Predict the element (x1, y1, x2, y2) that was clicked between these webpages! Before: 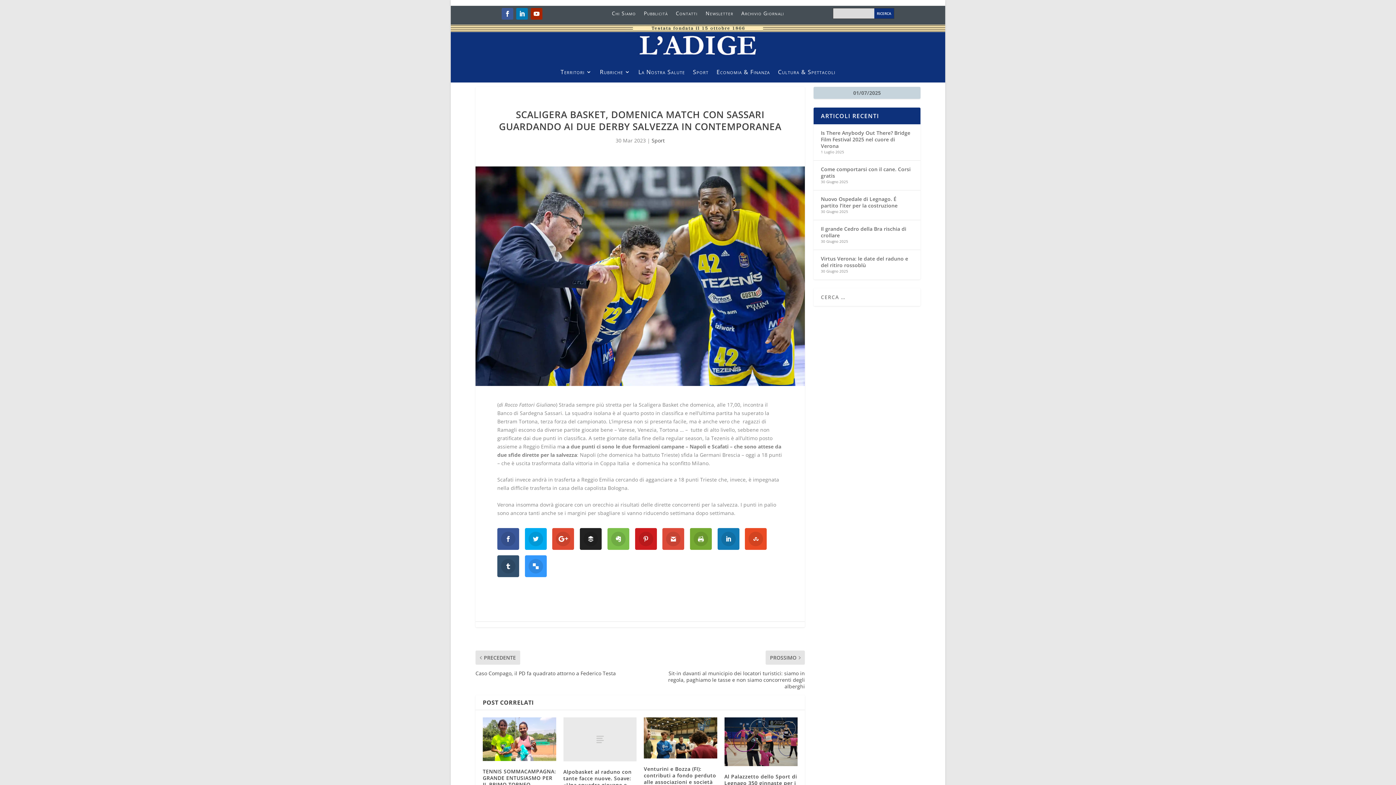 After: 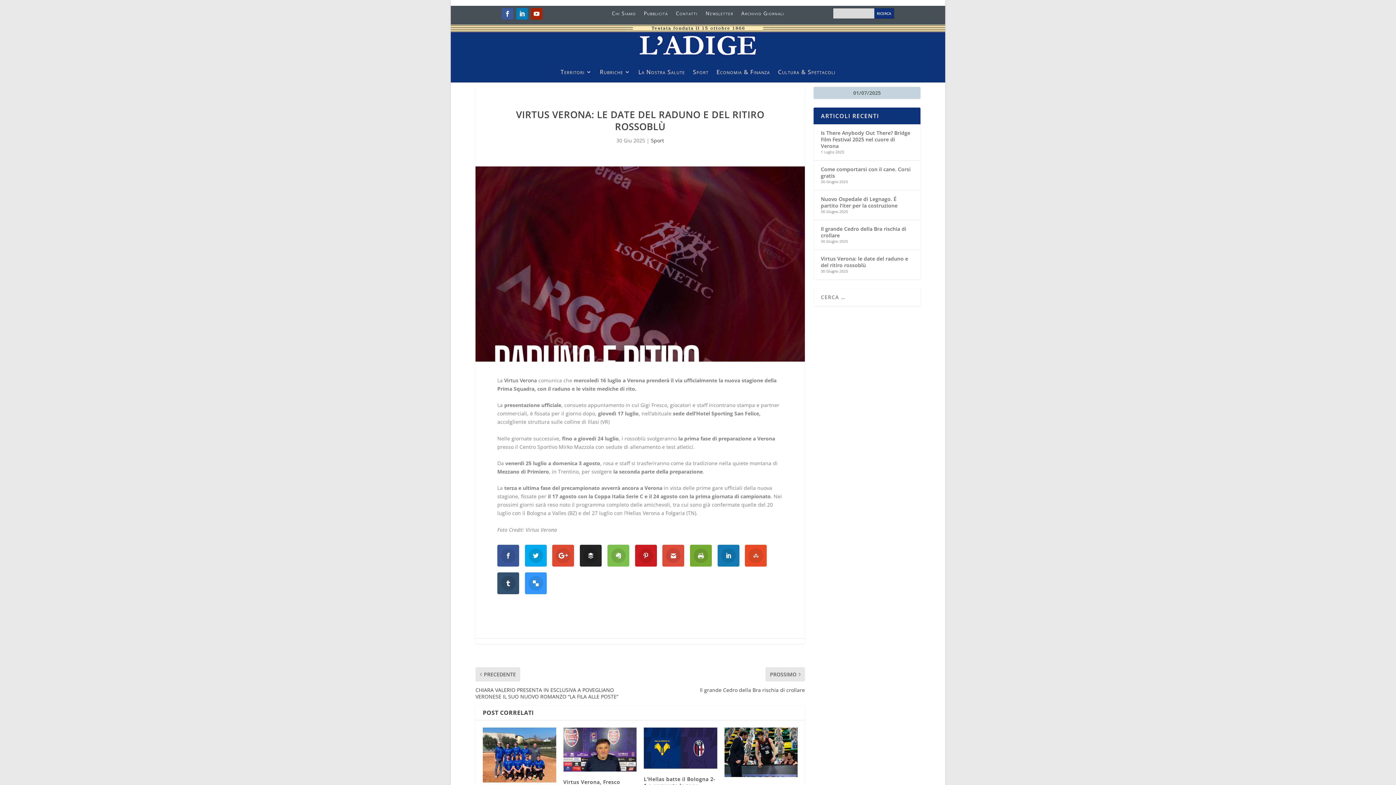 Action: bbox: (821, 255, 908, 268) label: Virtus Verona: le date del raduno e del ritiro rossoblù